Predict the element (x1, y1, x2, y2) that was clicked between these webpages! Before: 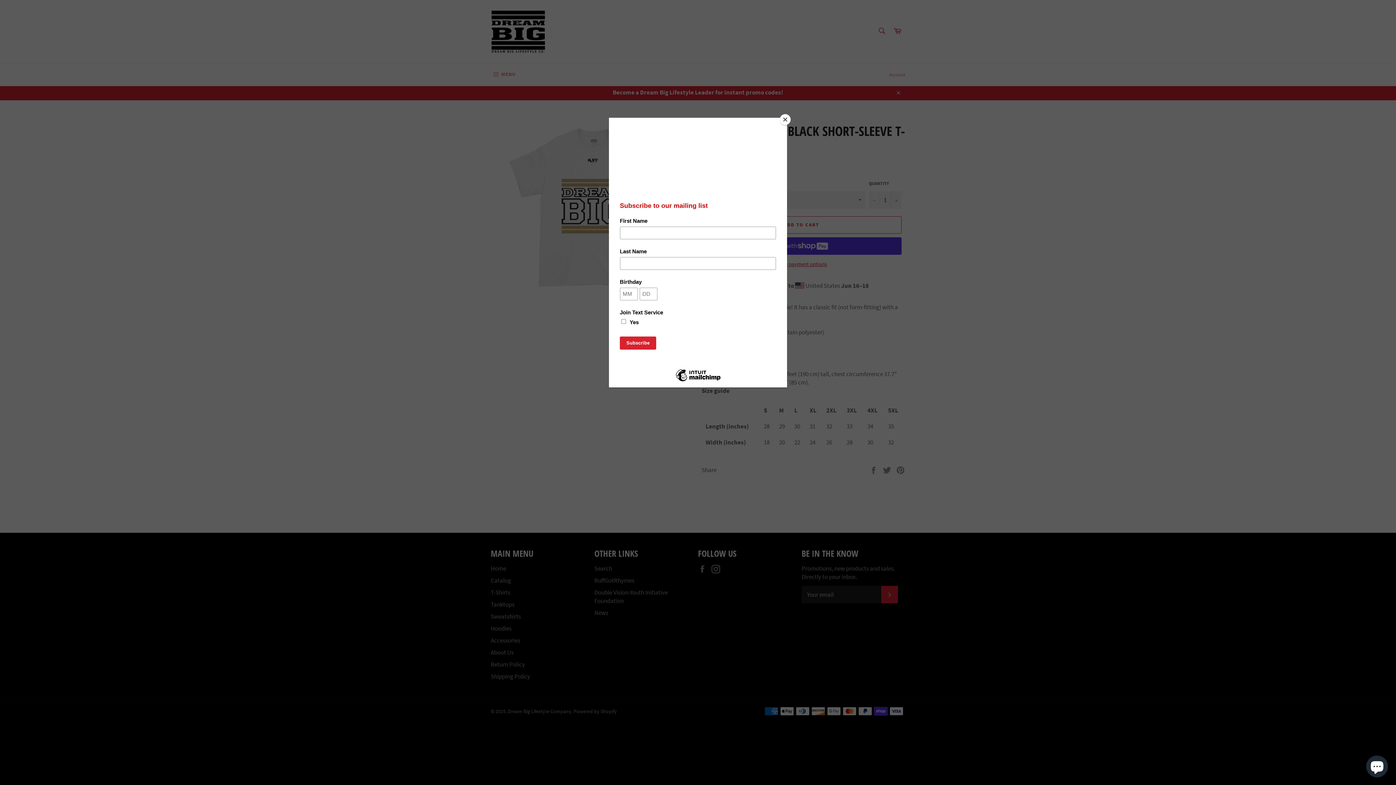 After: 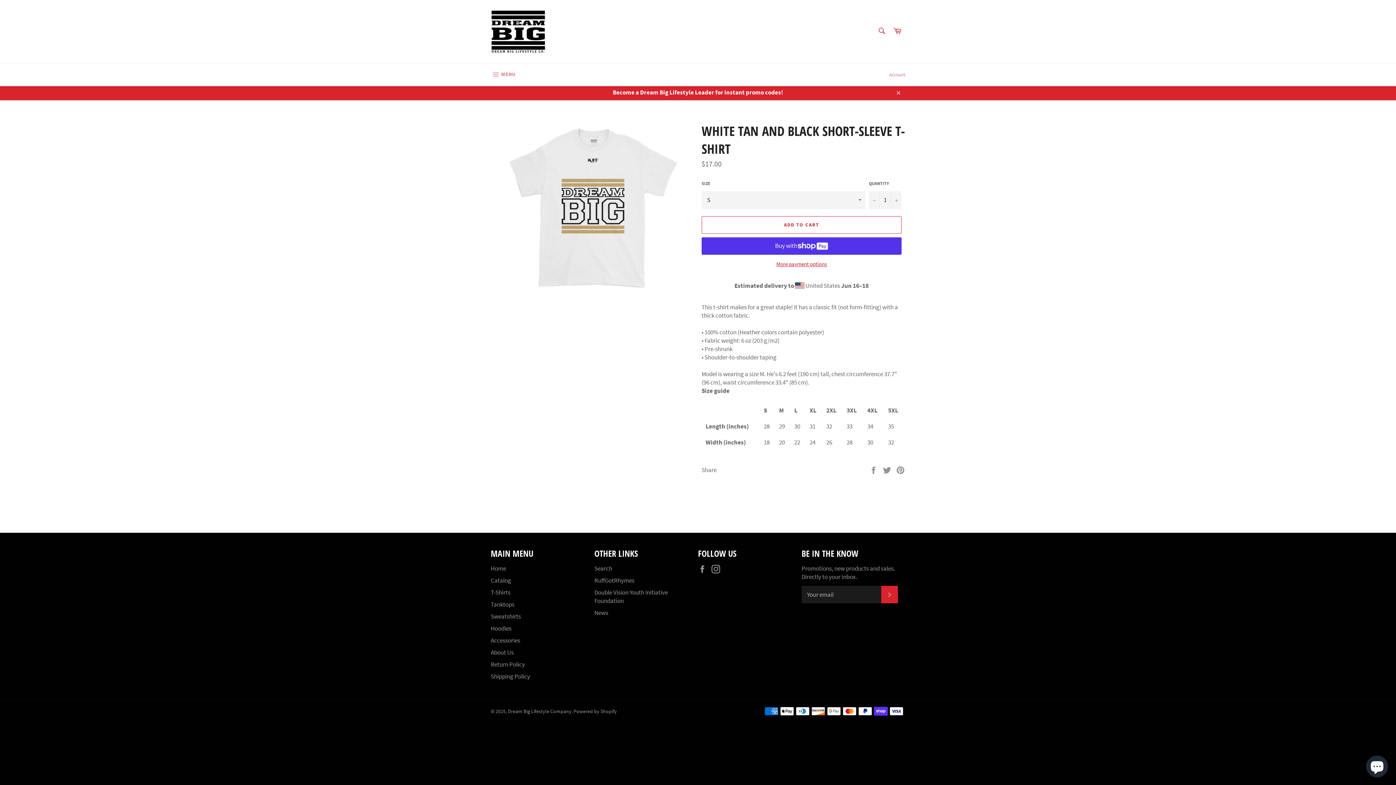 Action: label: Close bbox: (780, 114, 790, 125)